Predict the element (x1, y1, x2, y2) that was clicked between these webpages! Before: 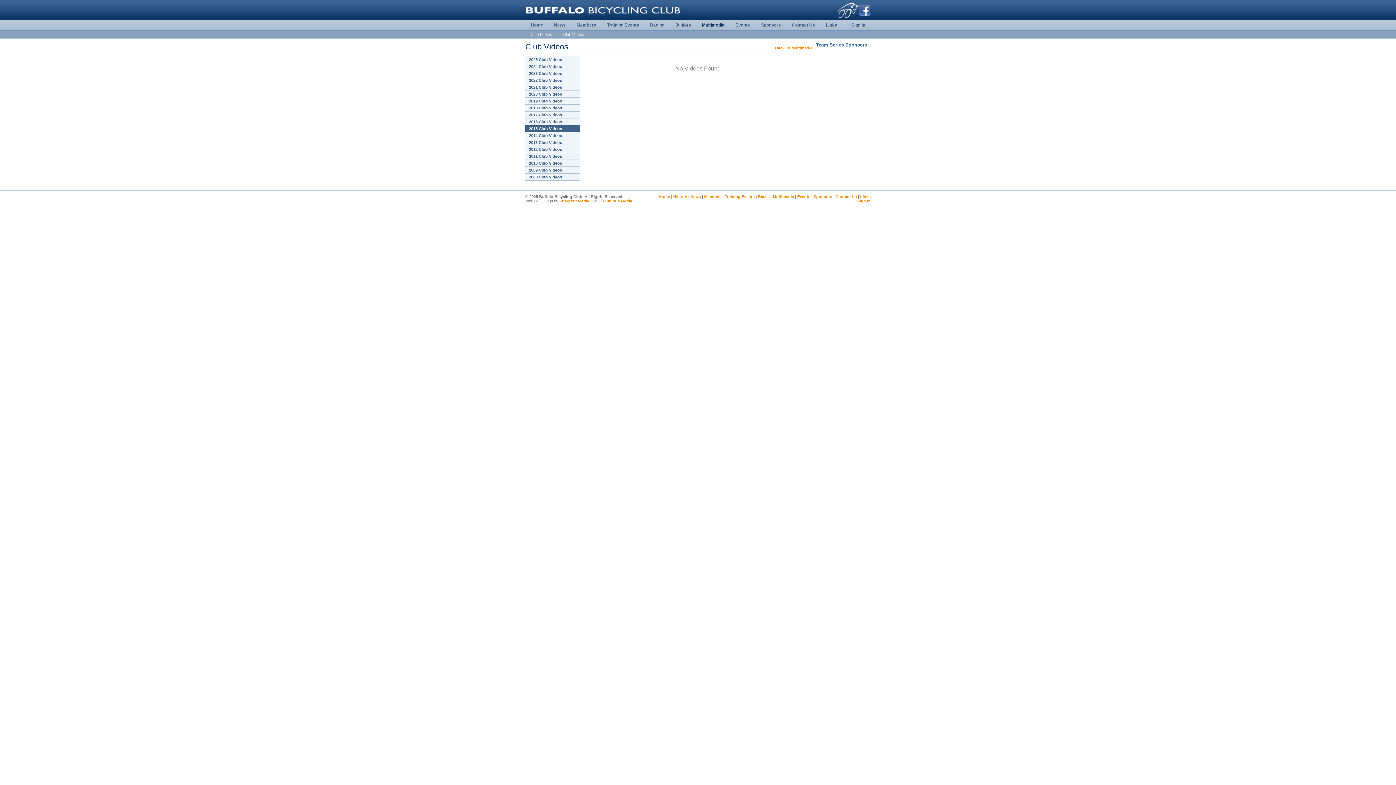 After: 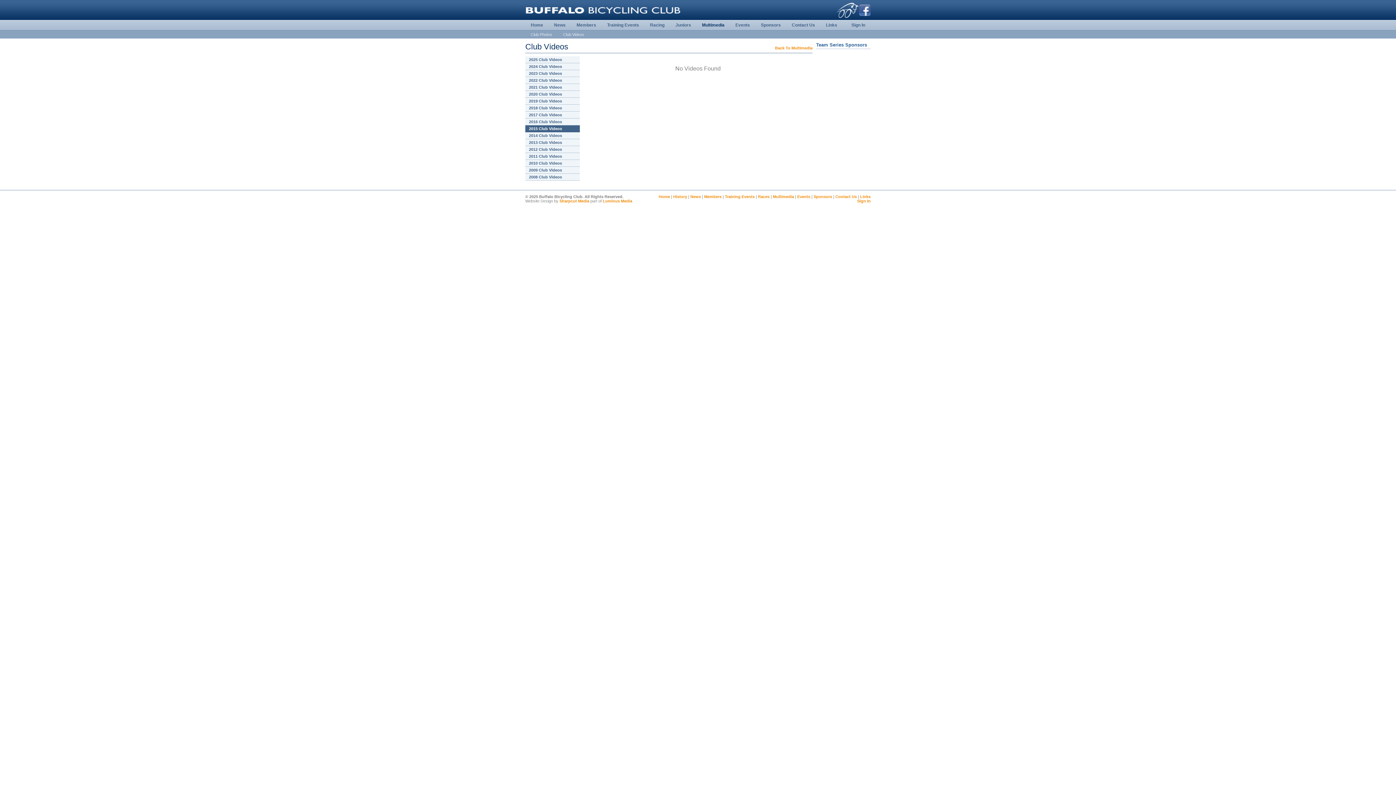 Action: bbox: (525, 125, 580, 132) label: 2015 Club Videos